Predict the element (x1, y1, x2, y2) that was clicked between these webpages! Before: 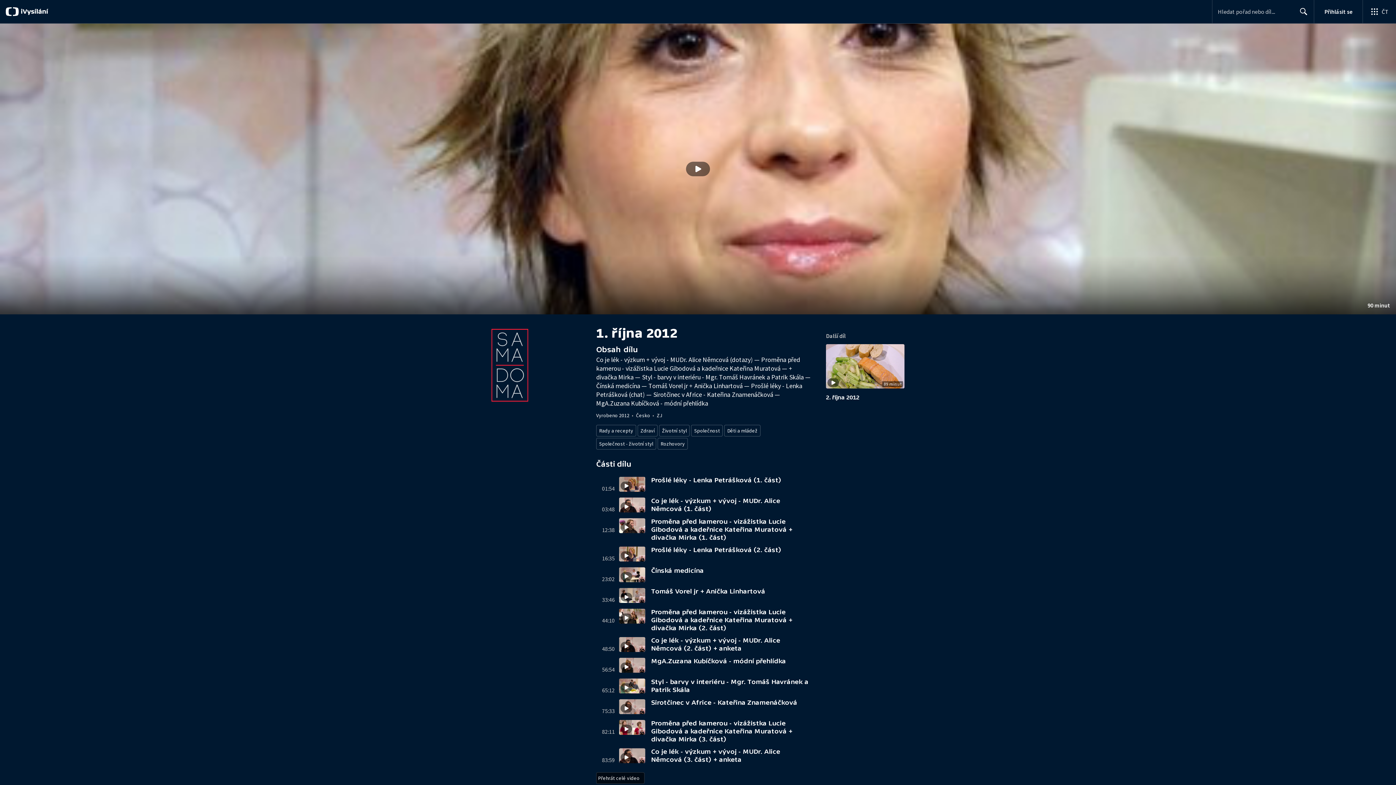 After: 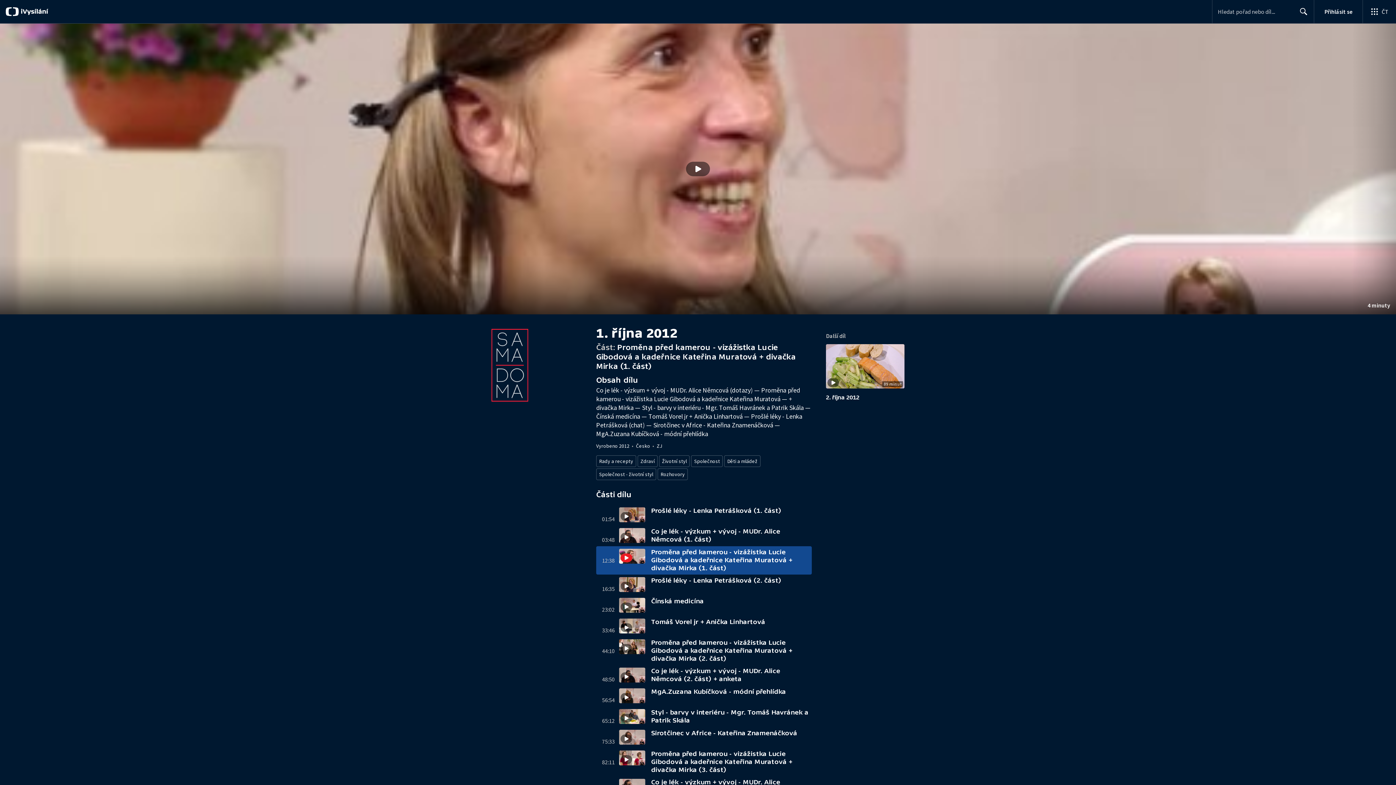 Action: bbox: (596, 516, 812, 544) label: 12:38
Proměna před kamerou - vizážistka Lucie Gibodová a kadeřnice Kateřina Muratová + divačka Mirka (1. část)